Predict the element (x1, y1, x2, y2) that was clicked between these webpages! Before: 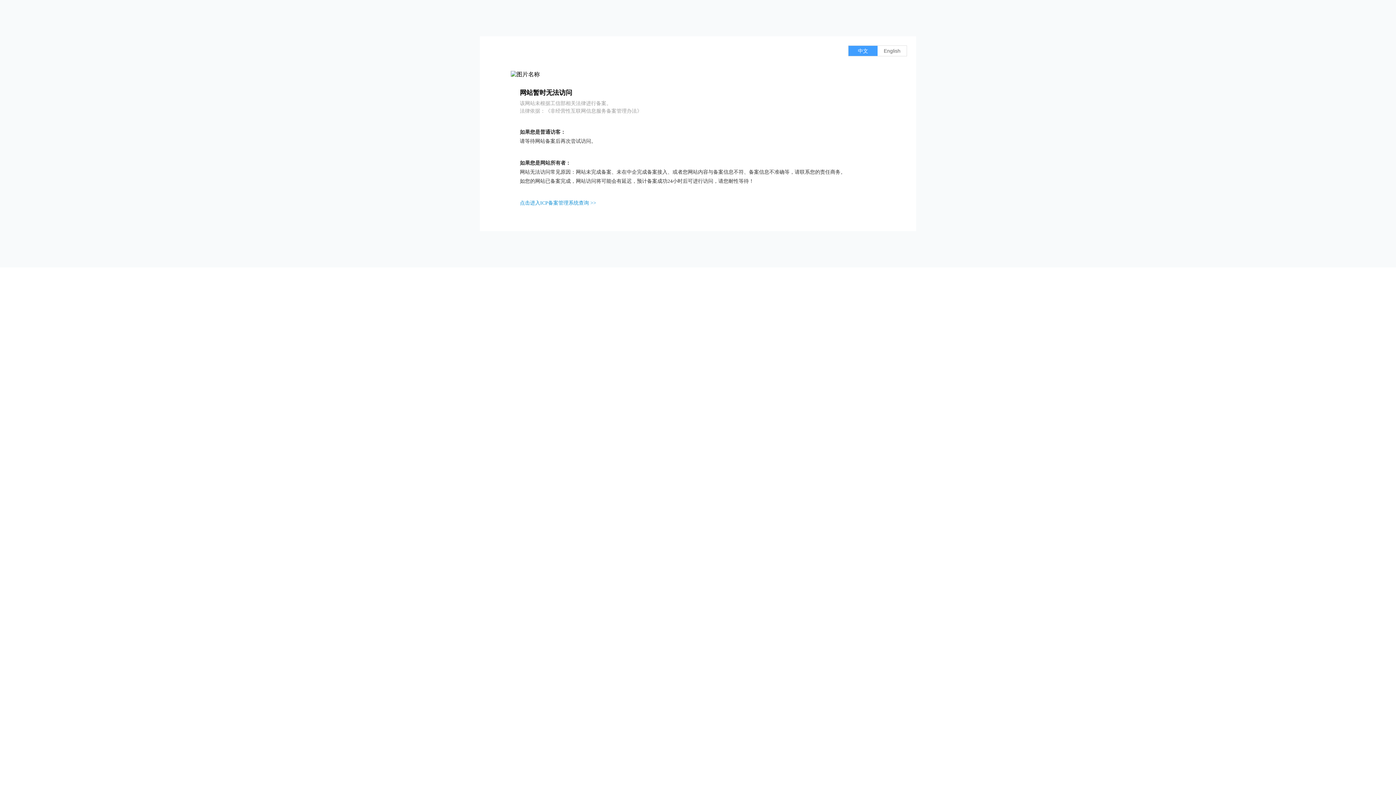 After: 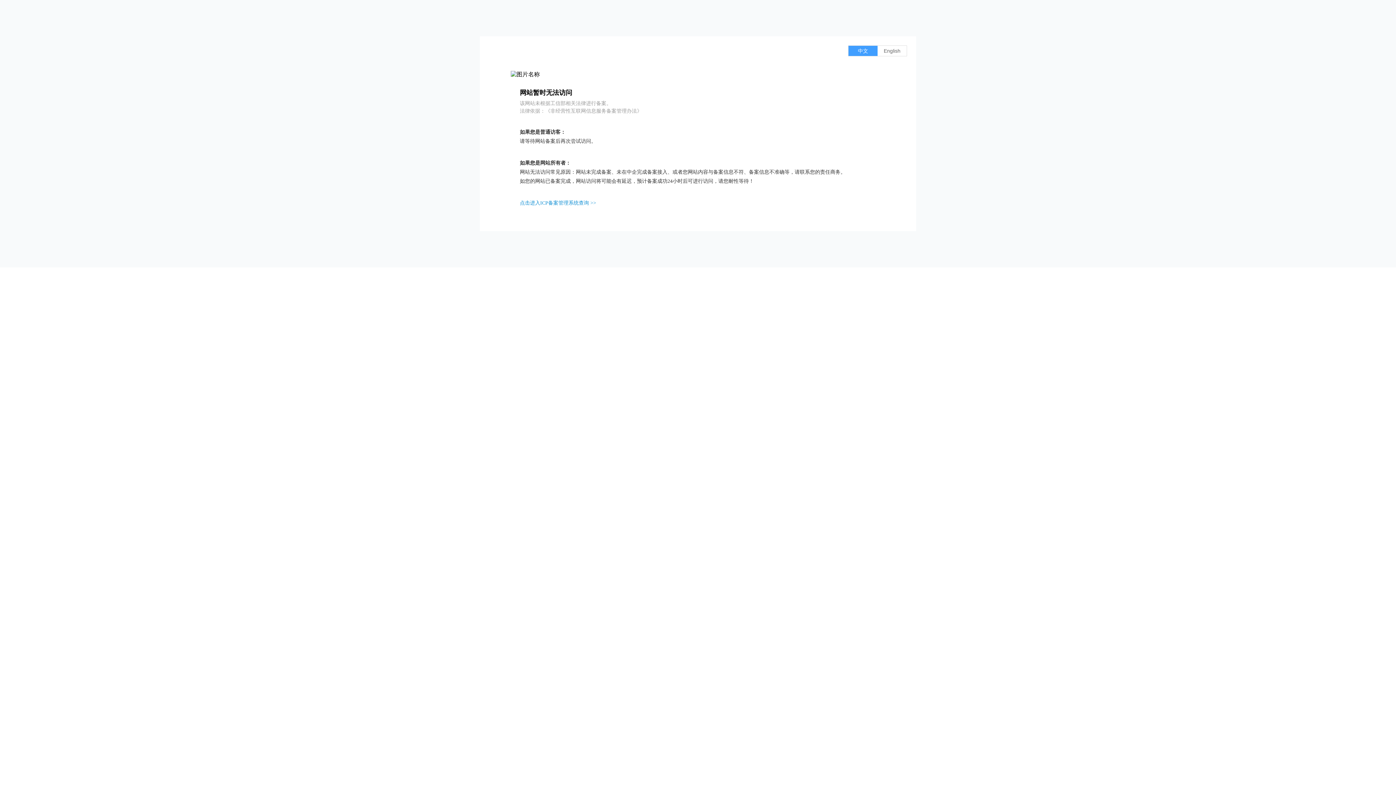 Action: label: 点击进入ICP备案管理系统查询 >> bbox: (520, 200, 596, 205)